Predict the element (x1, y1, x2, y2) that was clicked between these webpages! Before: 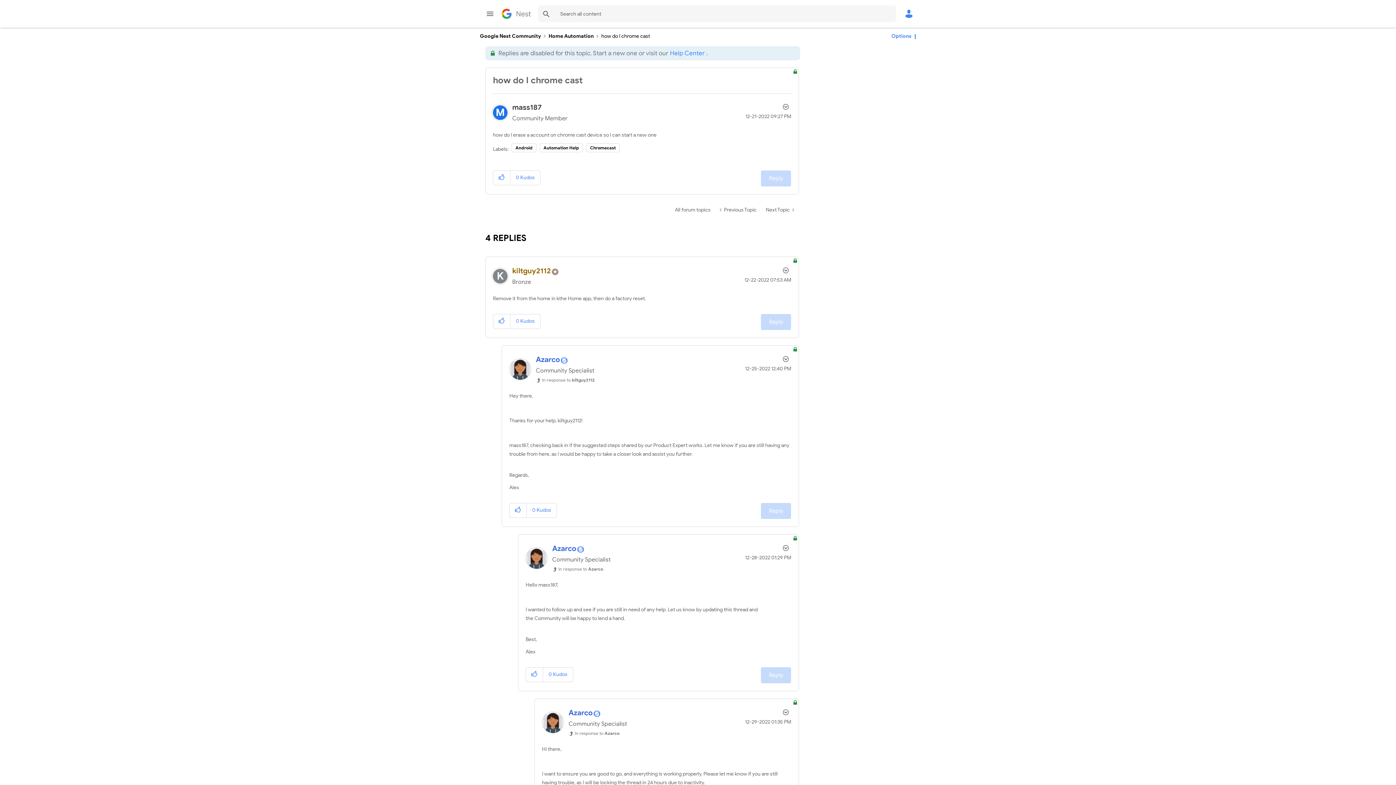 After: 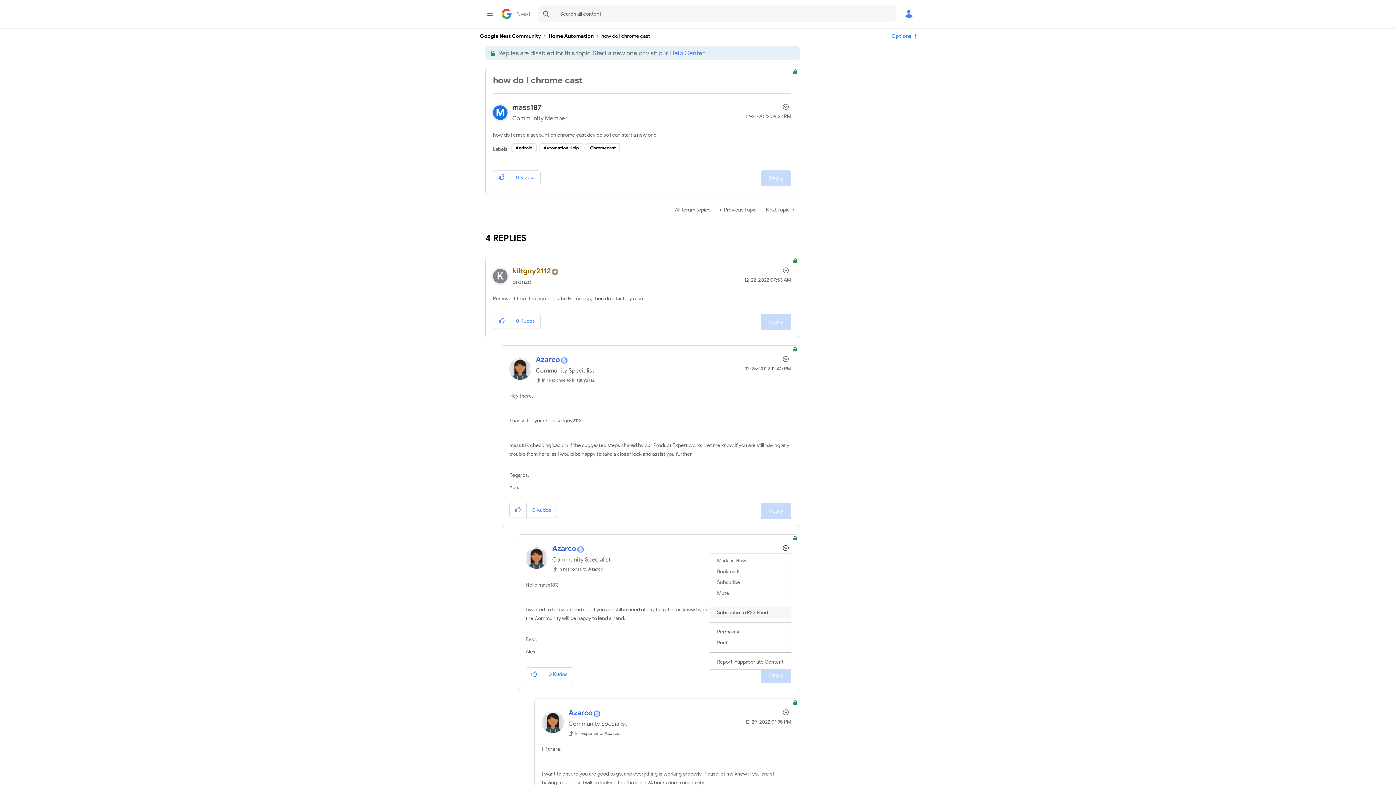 Action: bbox: (779, 542, 791, 553) label: Show comment option menu